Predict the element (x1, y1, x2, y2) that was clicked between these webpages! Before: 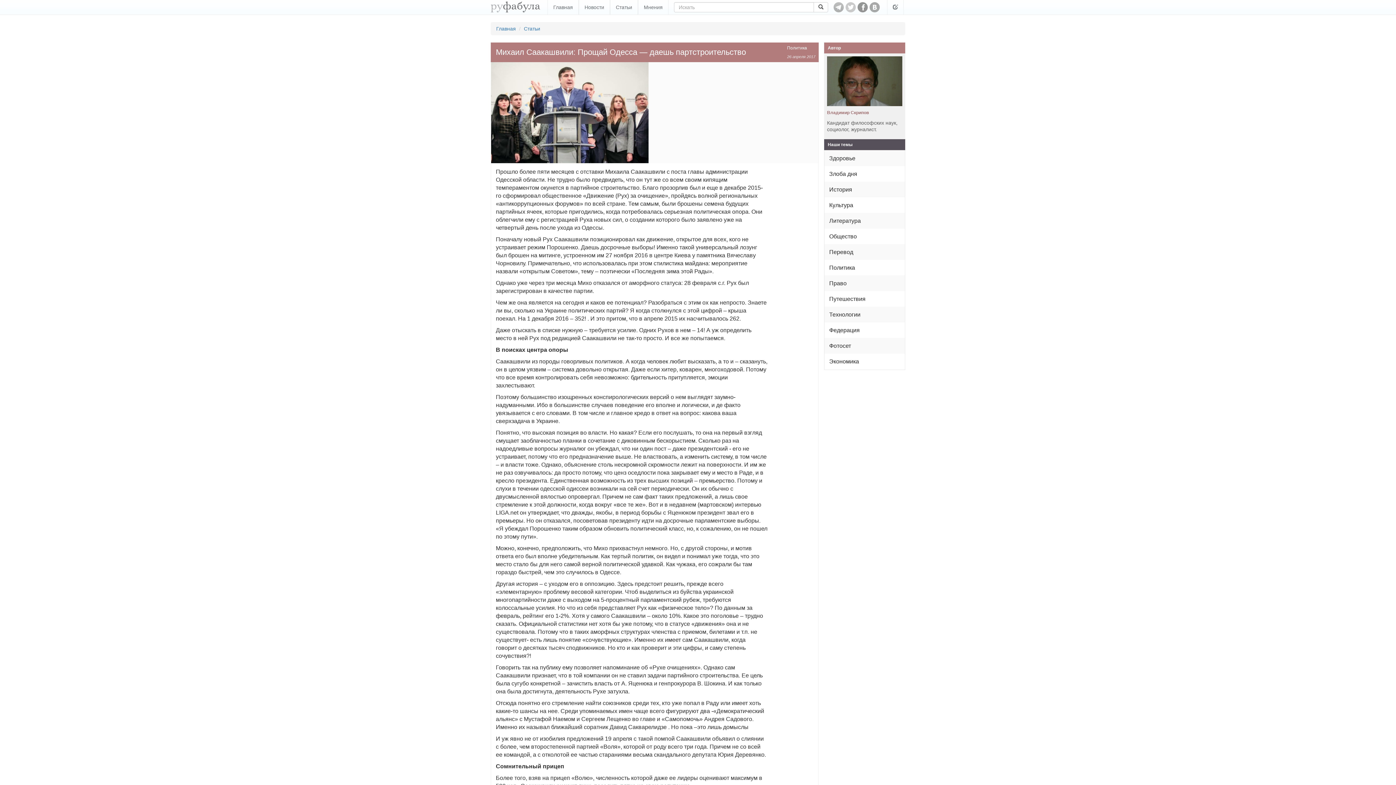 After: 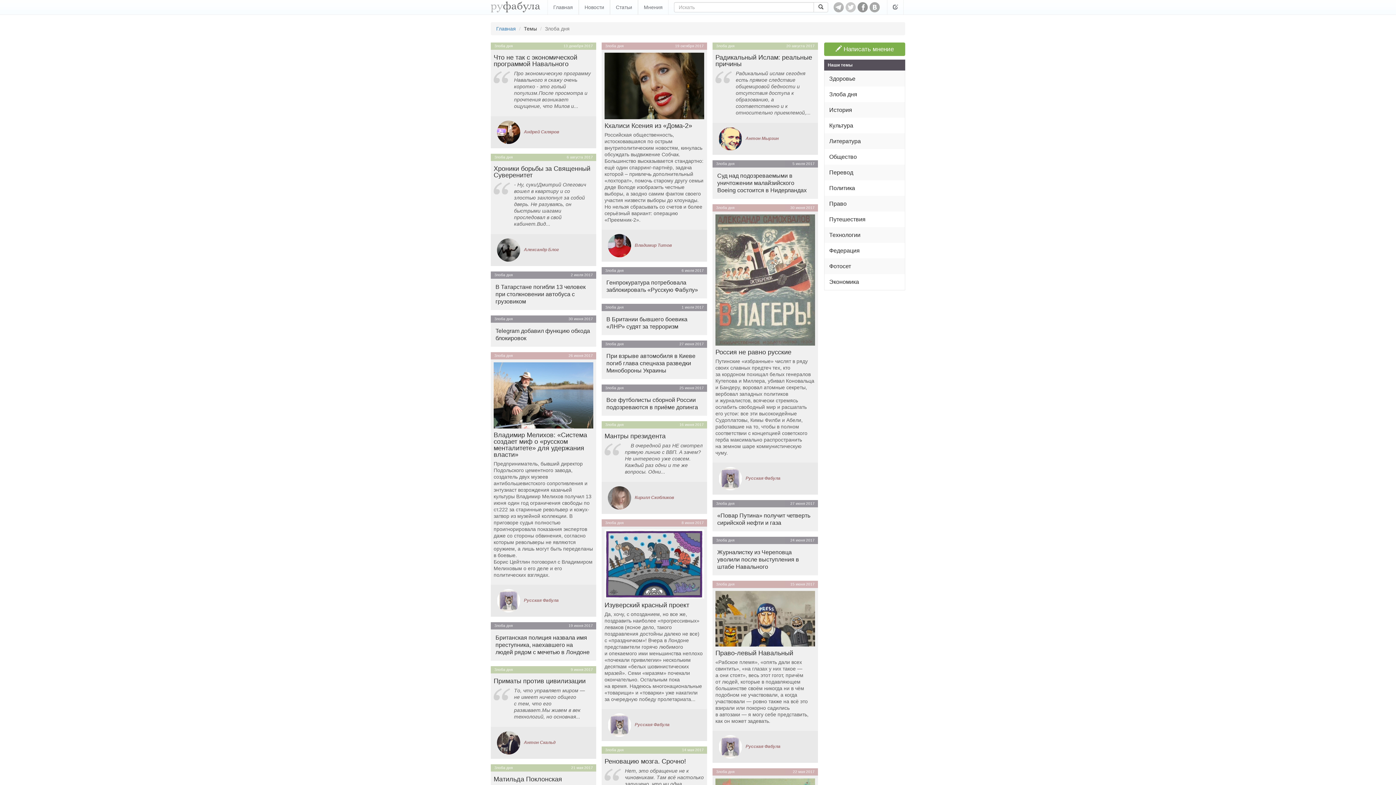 Action: label: Злоба дня bbox: (824, 166, 905, 182)